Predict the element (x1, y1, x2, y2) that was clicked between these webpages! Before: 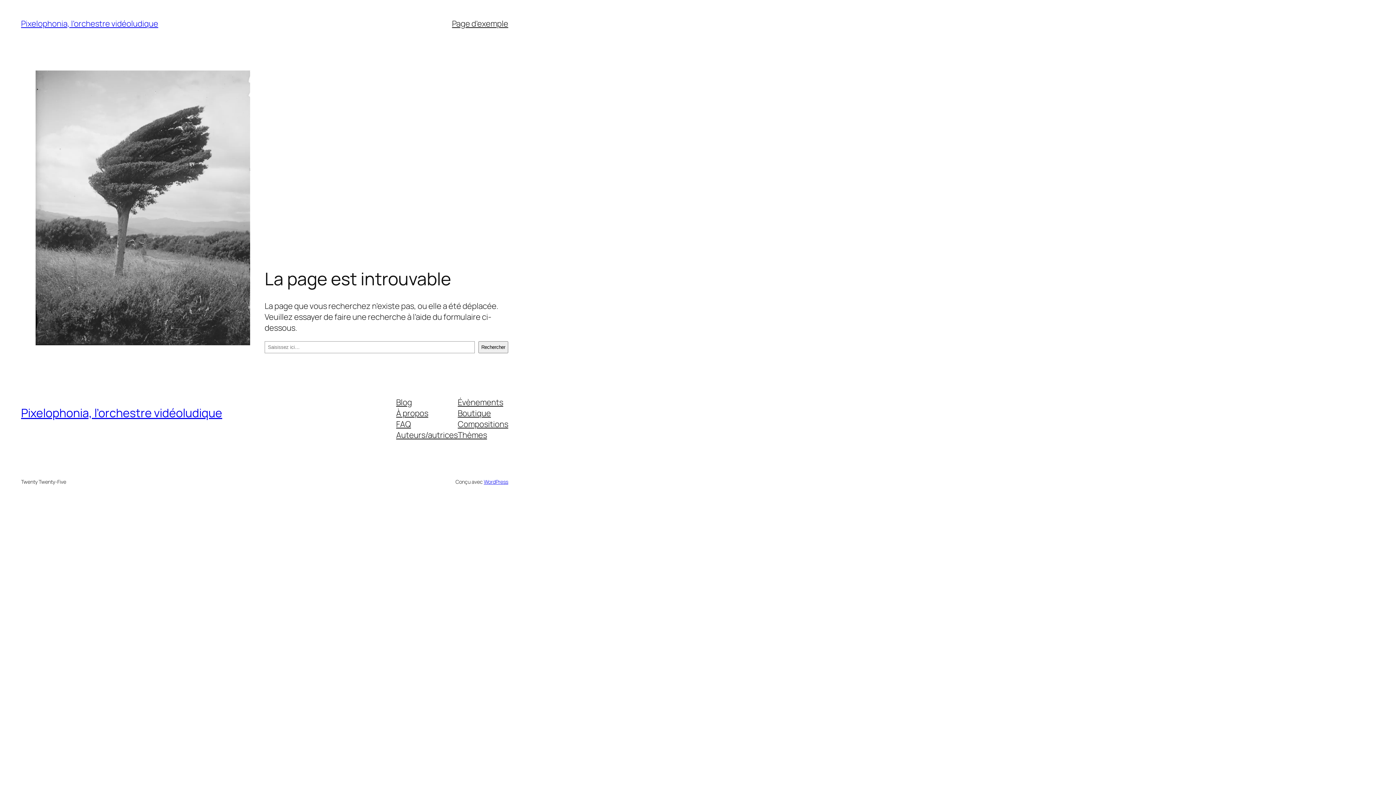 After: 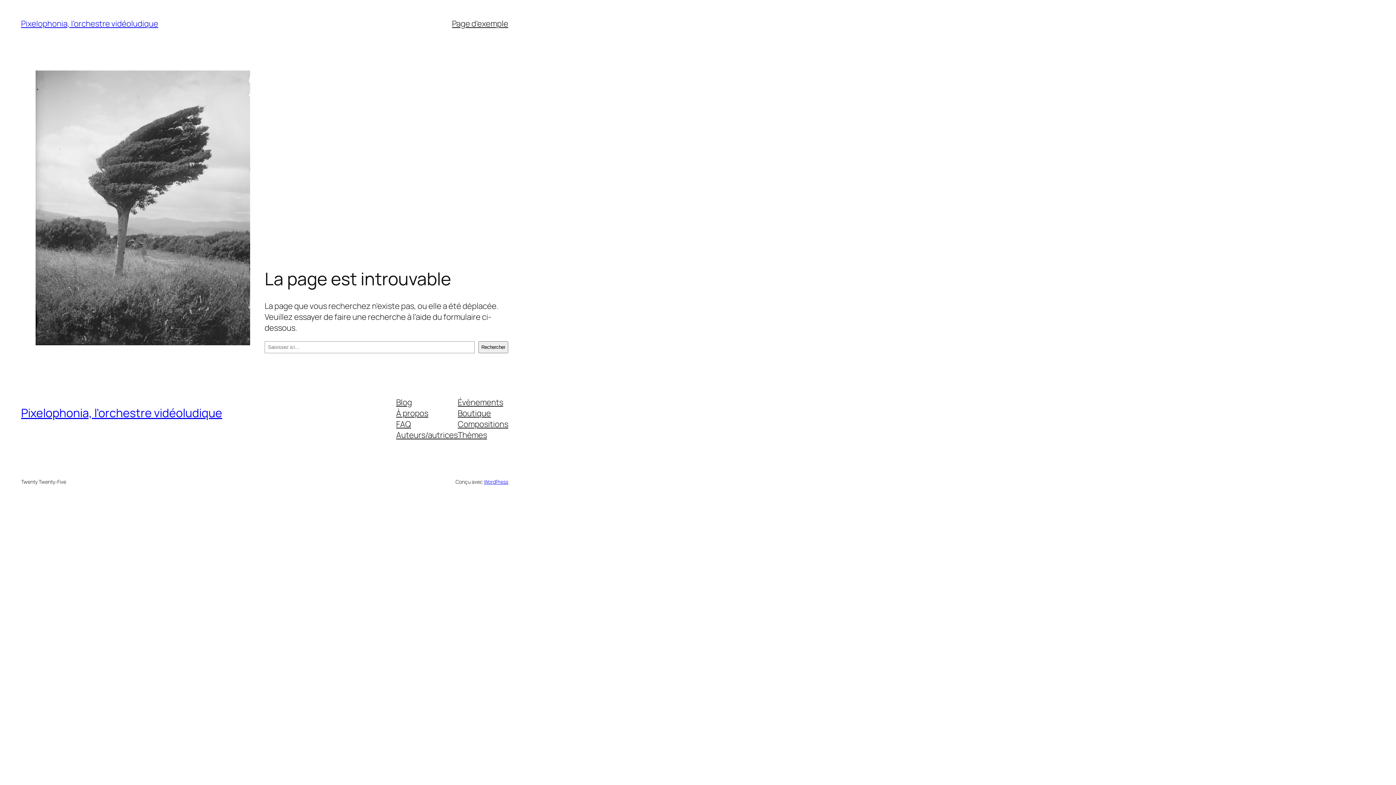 Action: label: À propos bbox: (396, 407, 428, 418)